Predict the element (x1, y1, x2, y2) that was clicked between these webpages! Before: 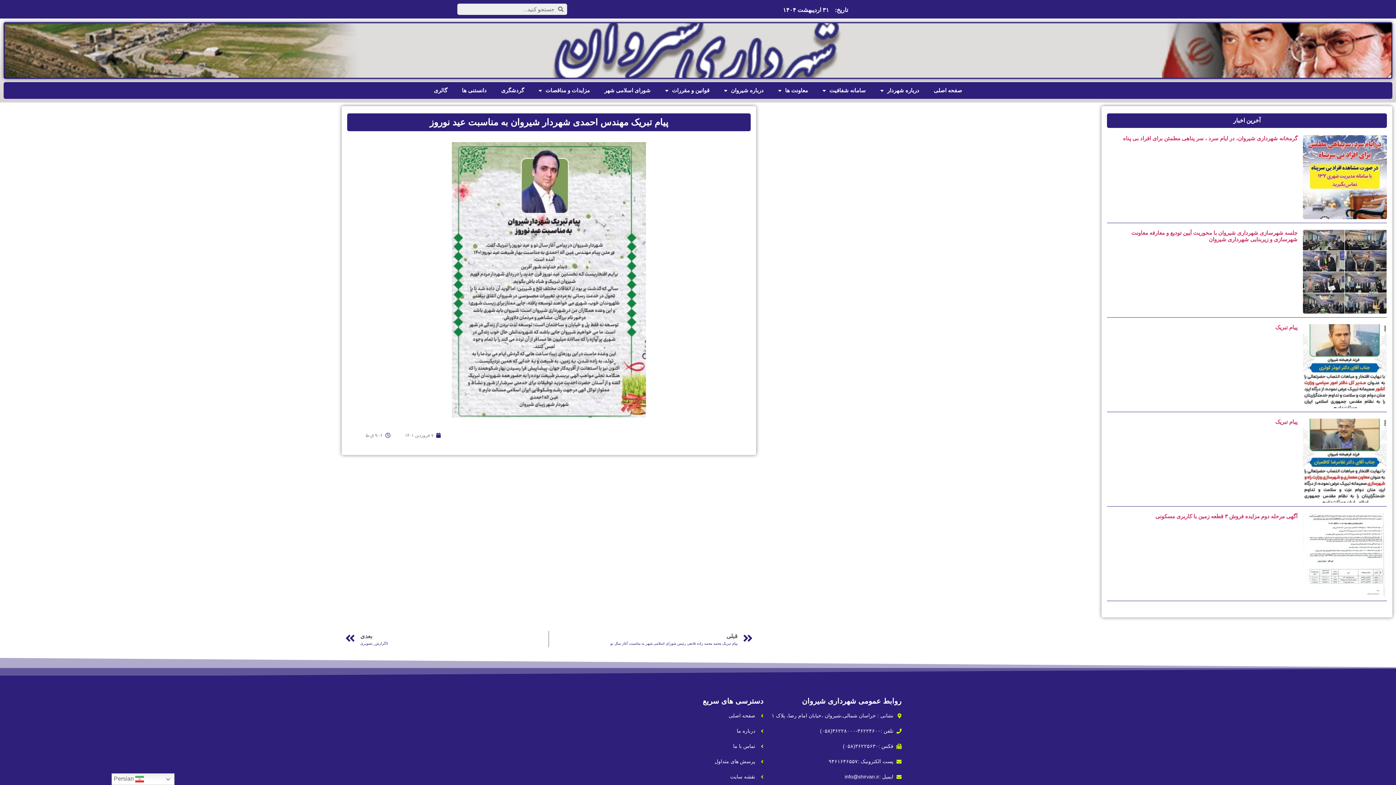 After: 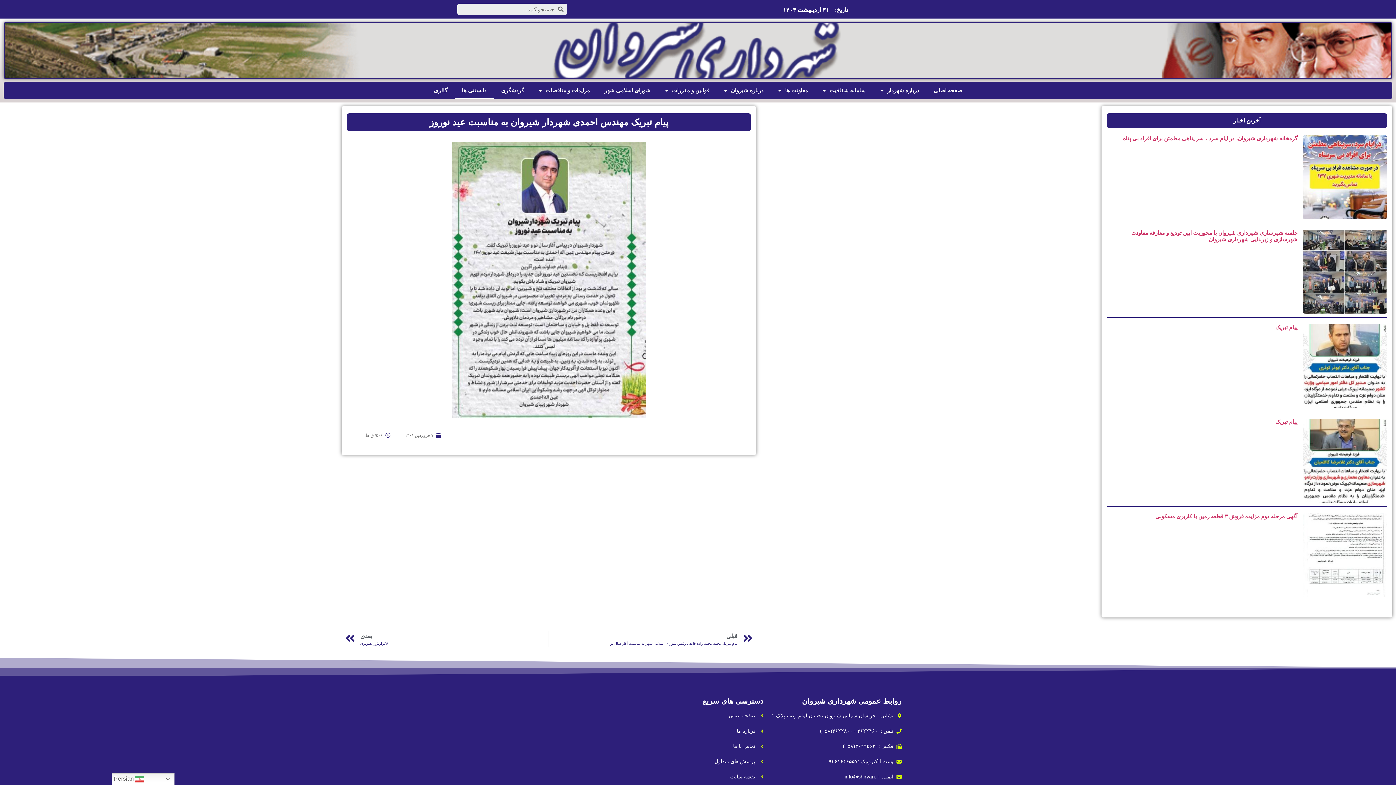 Action: label: دانستنی ها bbox: (454, 82, 494, 98)